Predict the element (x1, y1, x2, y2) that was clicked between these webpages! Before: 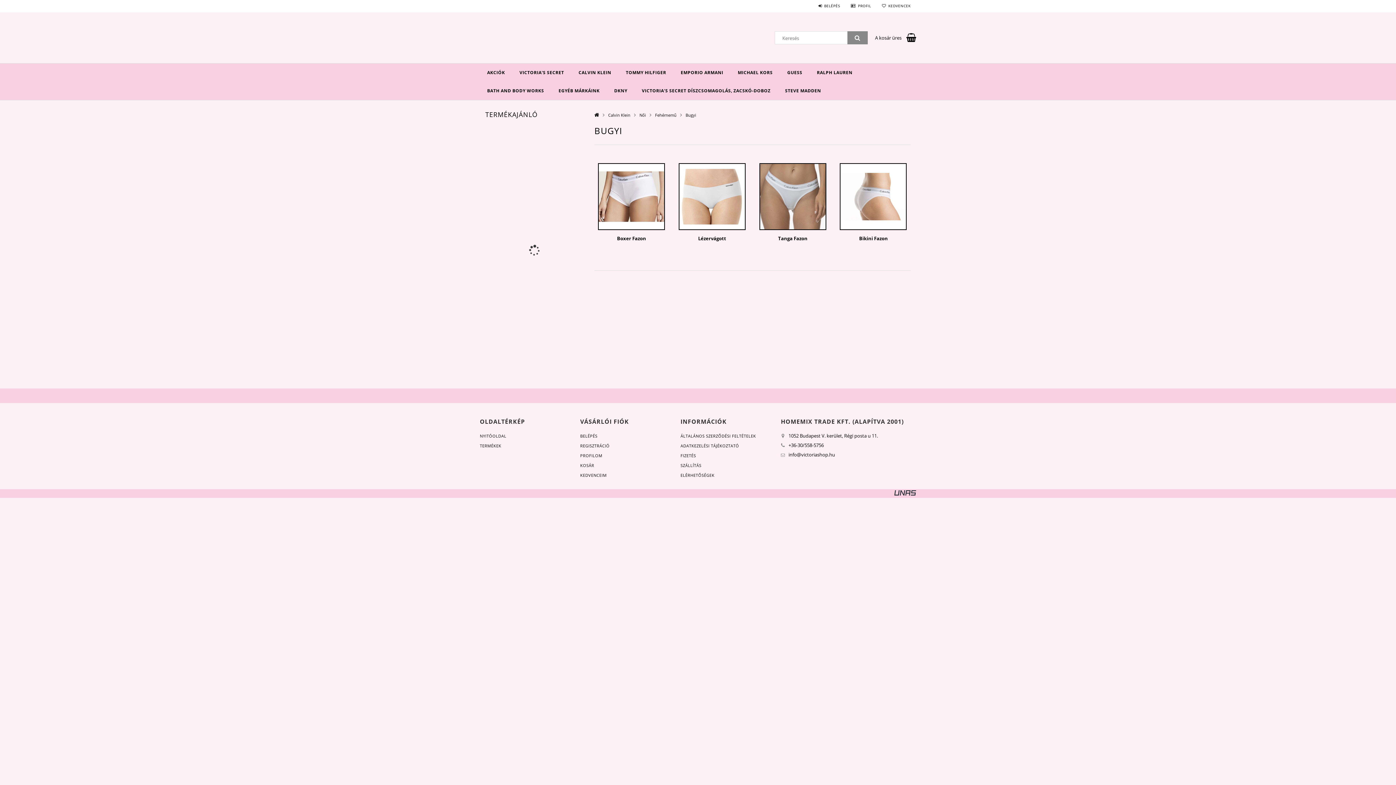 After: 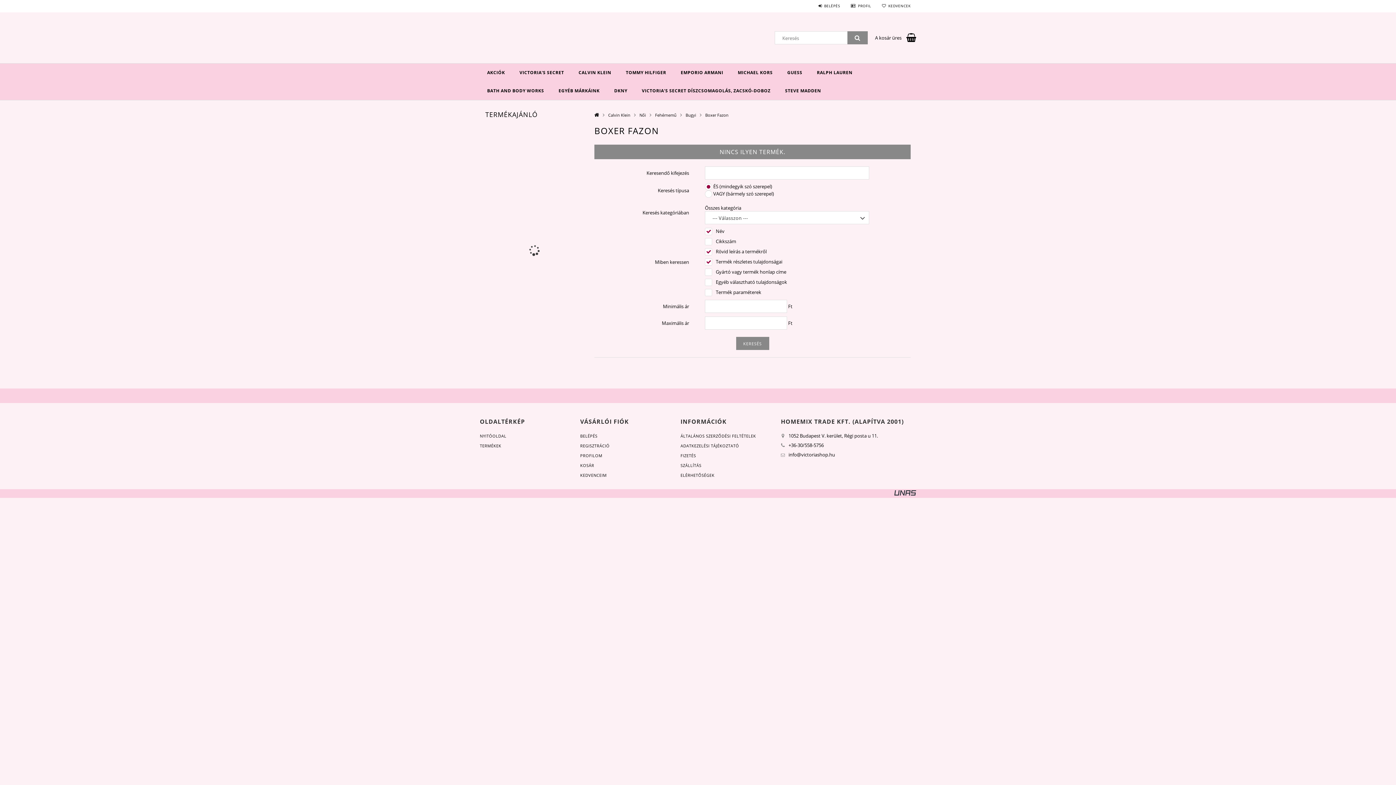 Action: bbox: (598, 192, 665, 199)